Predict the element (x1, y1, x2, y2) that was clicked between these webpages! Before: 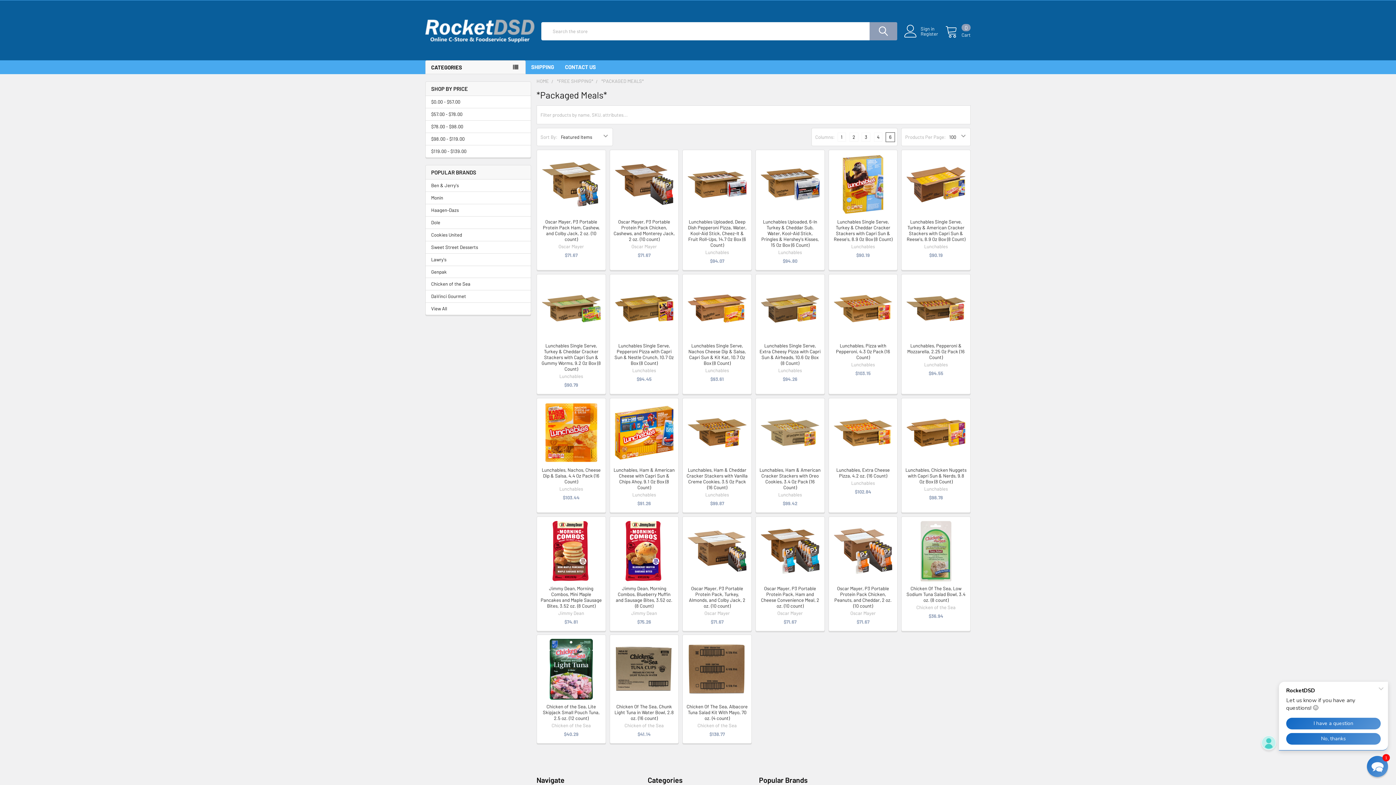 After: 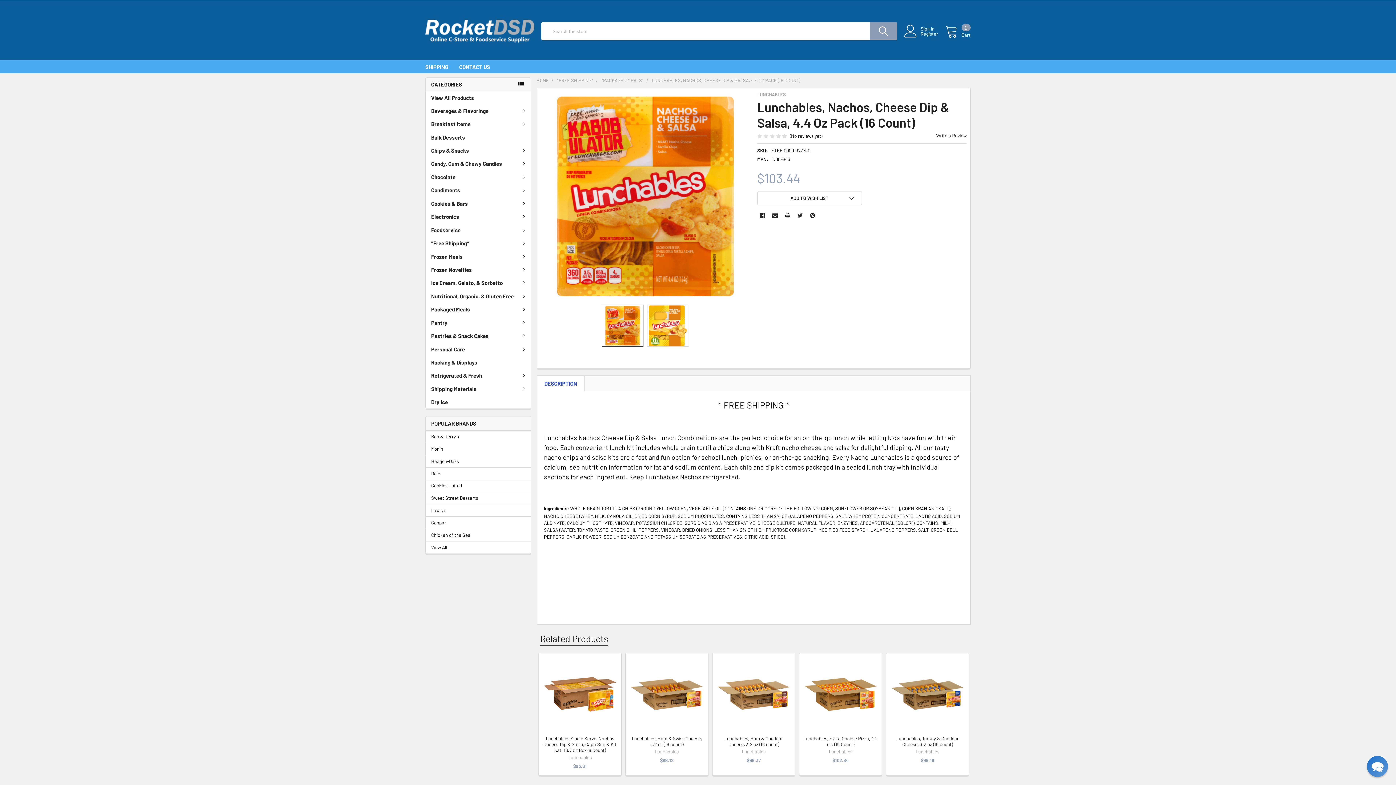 Action: bbox: (540, 402, 602, 463)